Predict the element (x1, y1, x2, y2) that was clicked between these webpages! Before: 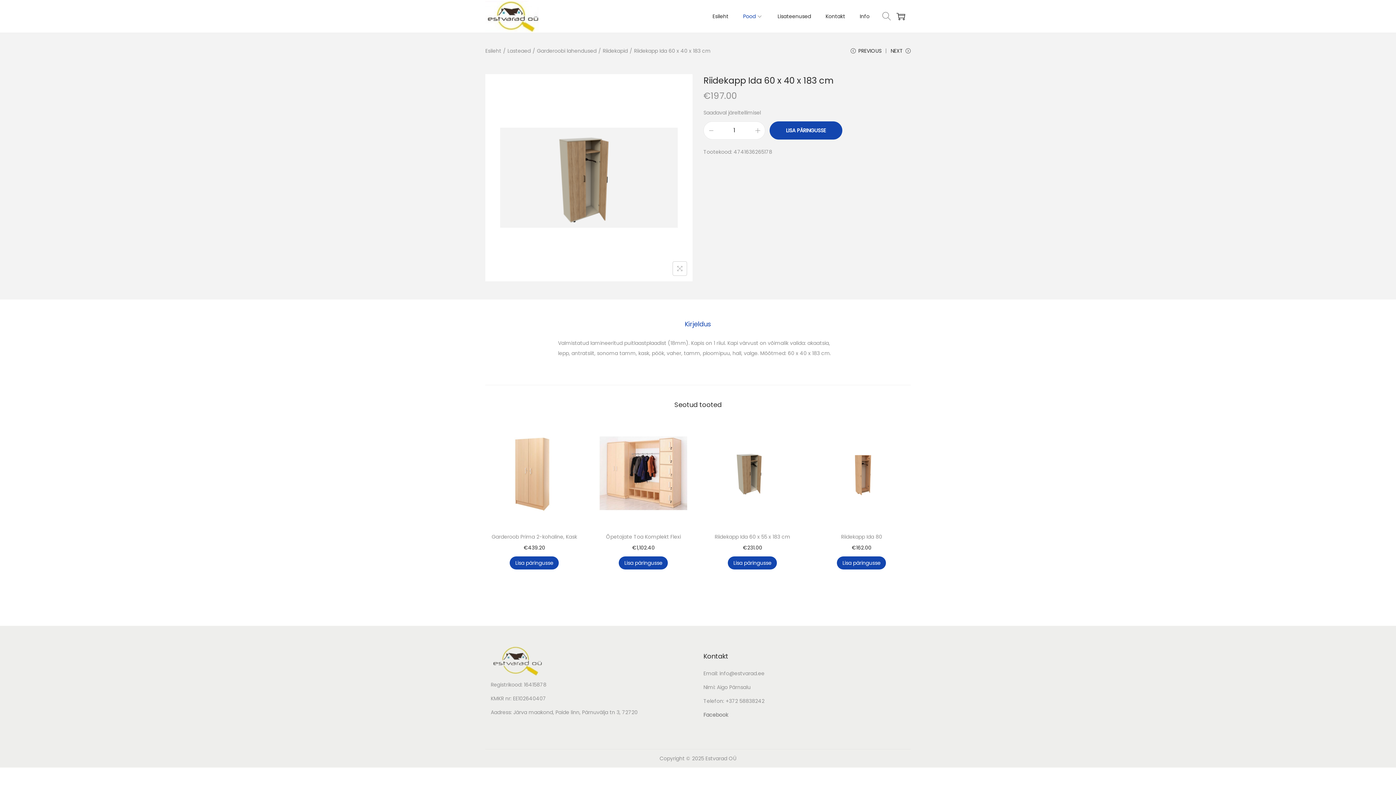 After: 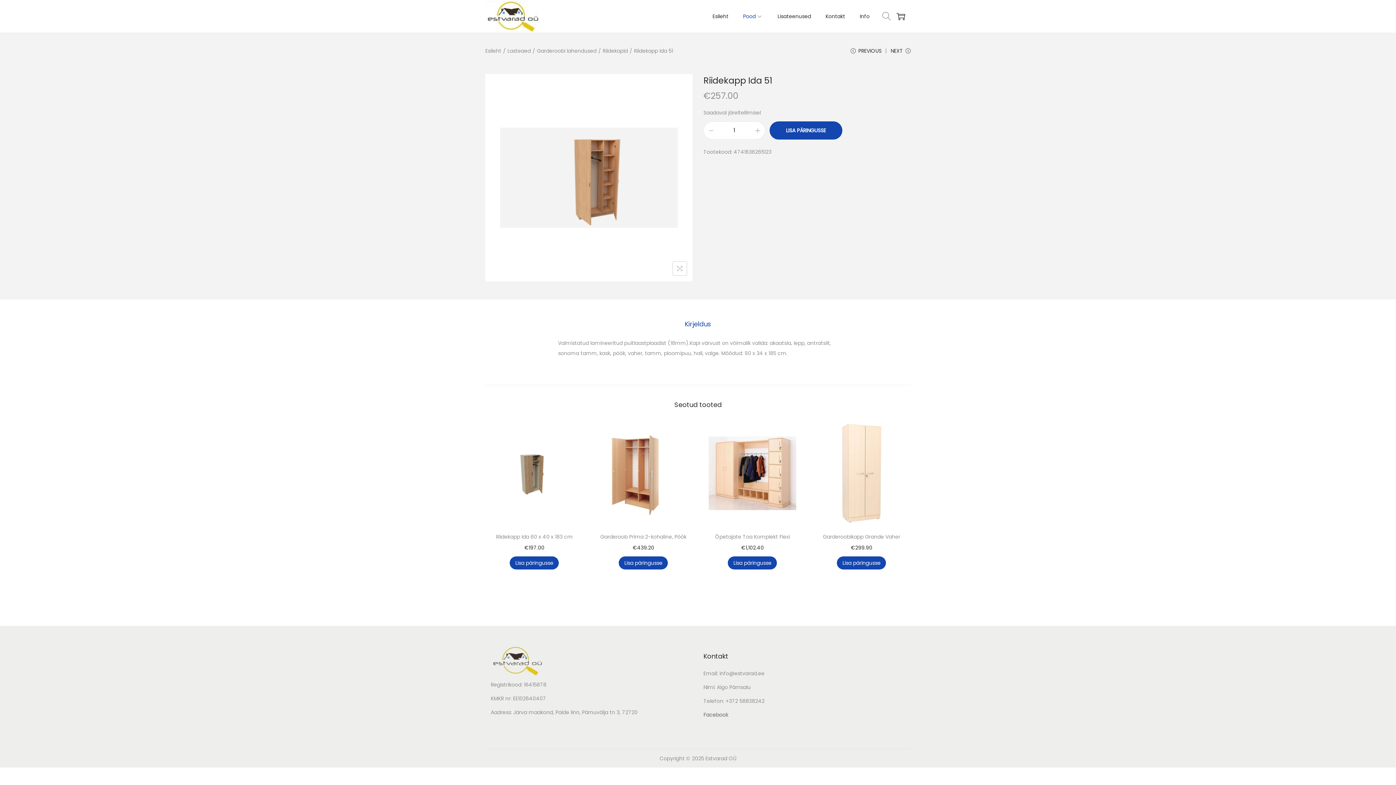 Action: label: PREVIOUS bbox: (850, 45, 881, 61)